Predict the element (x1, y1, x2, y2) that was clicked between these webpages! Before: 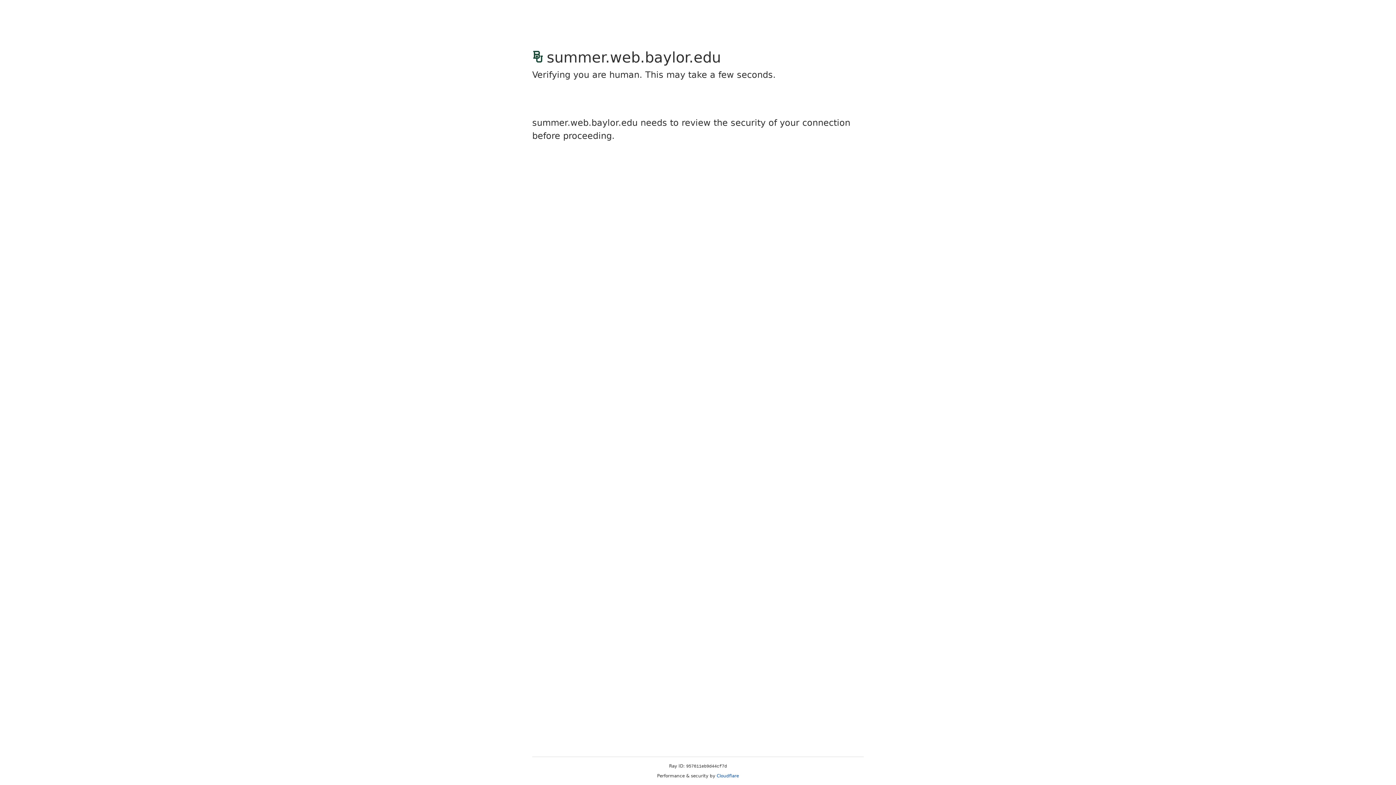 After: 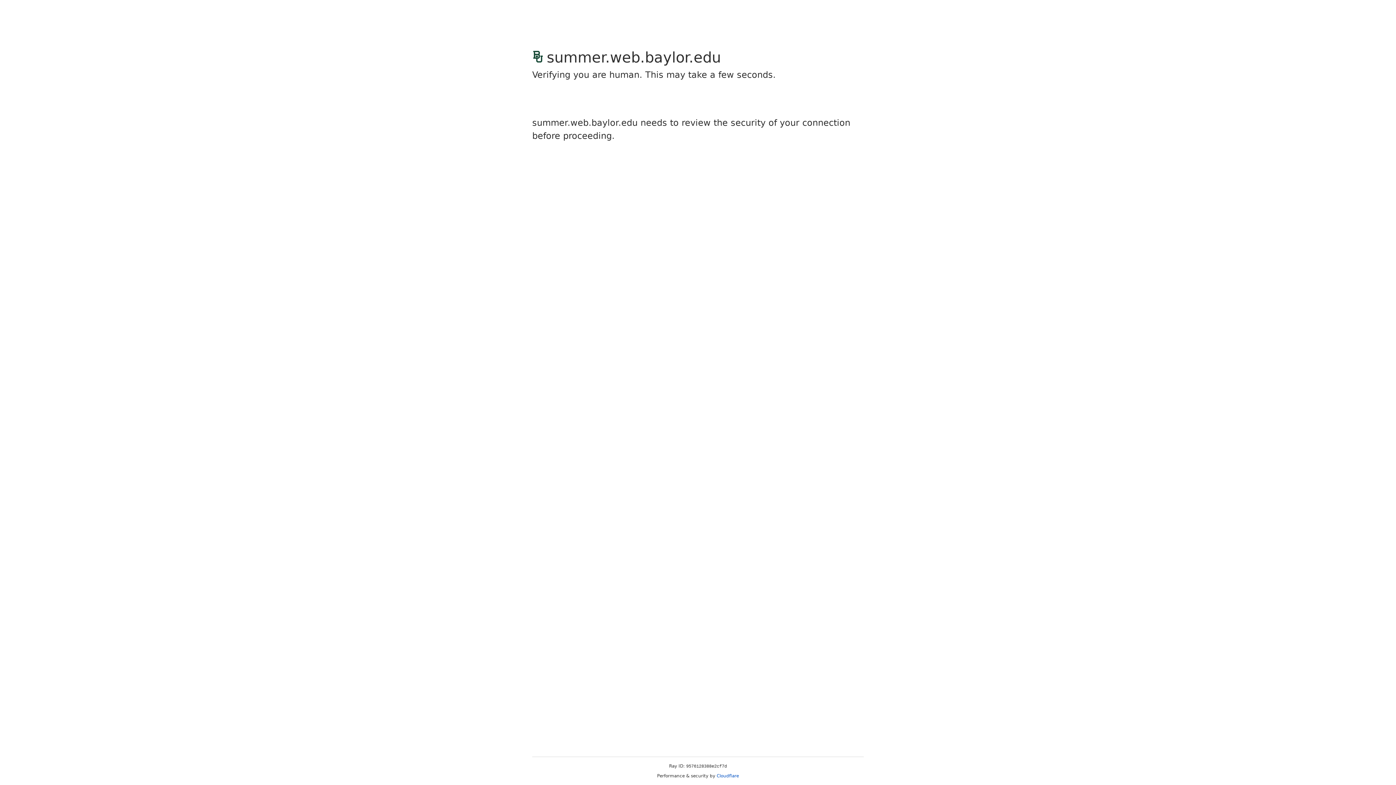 Action: label: Cloudflare bbox: (716, 773, 739, 778)